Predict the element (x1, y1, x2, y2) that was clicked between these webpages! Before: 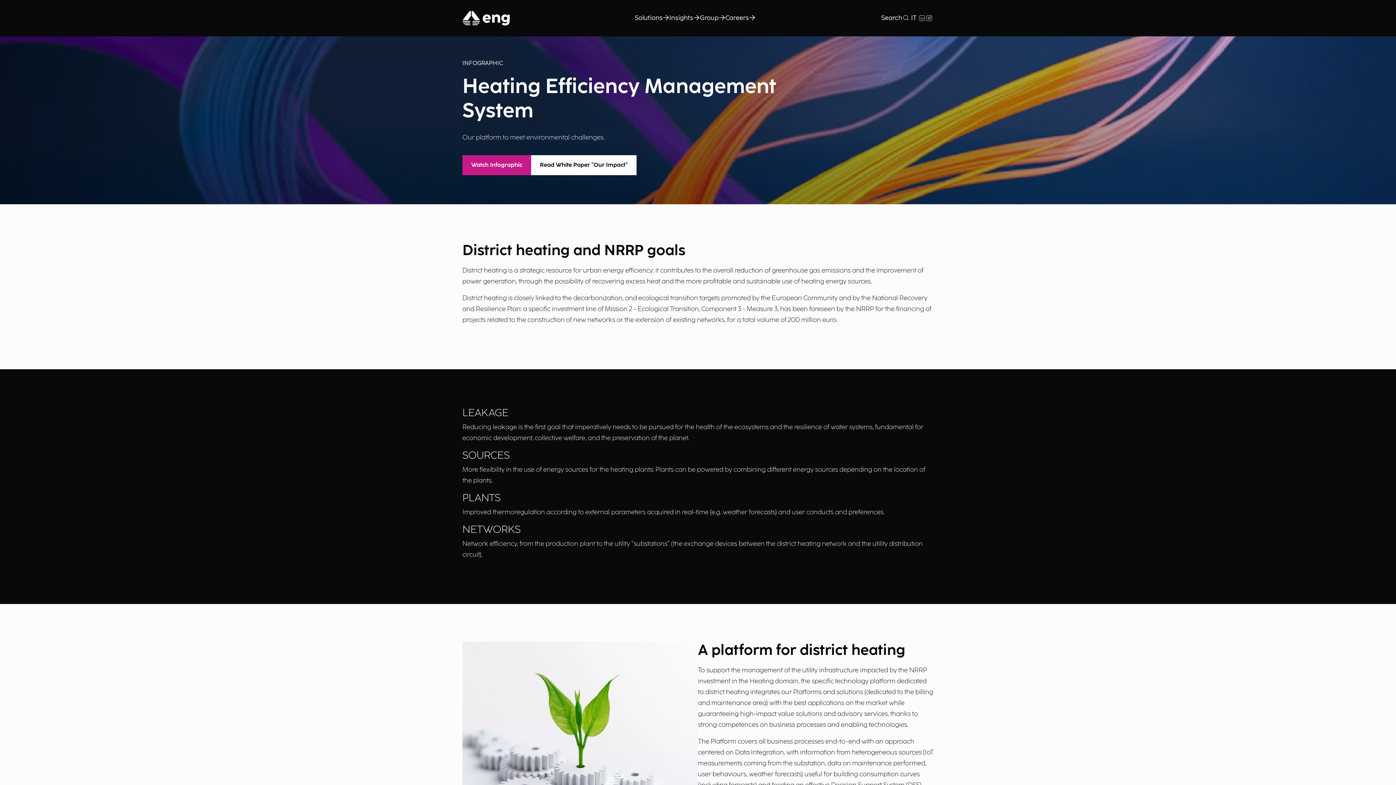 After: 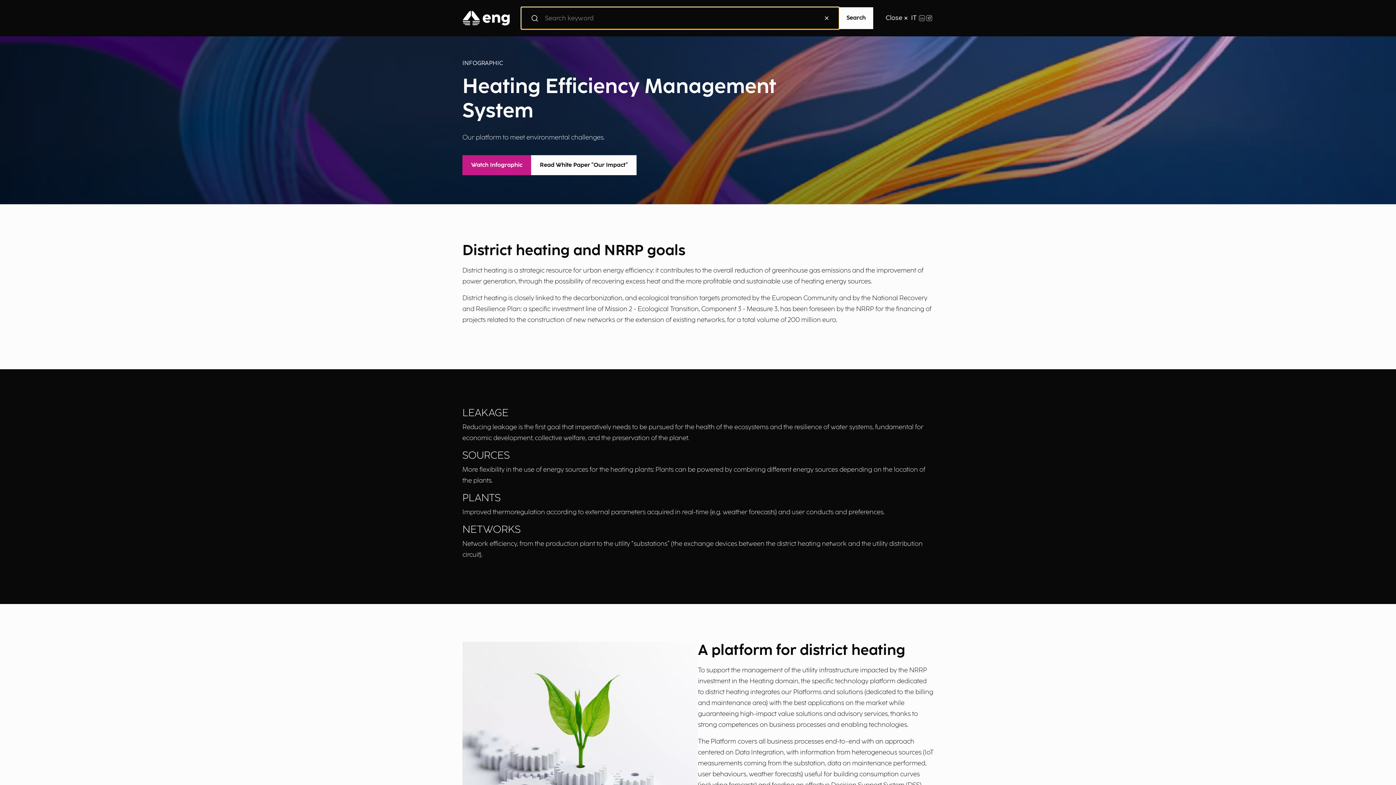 Action: bbox: (881, 9, 909, 26) label: Search